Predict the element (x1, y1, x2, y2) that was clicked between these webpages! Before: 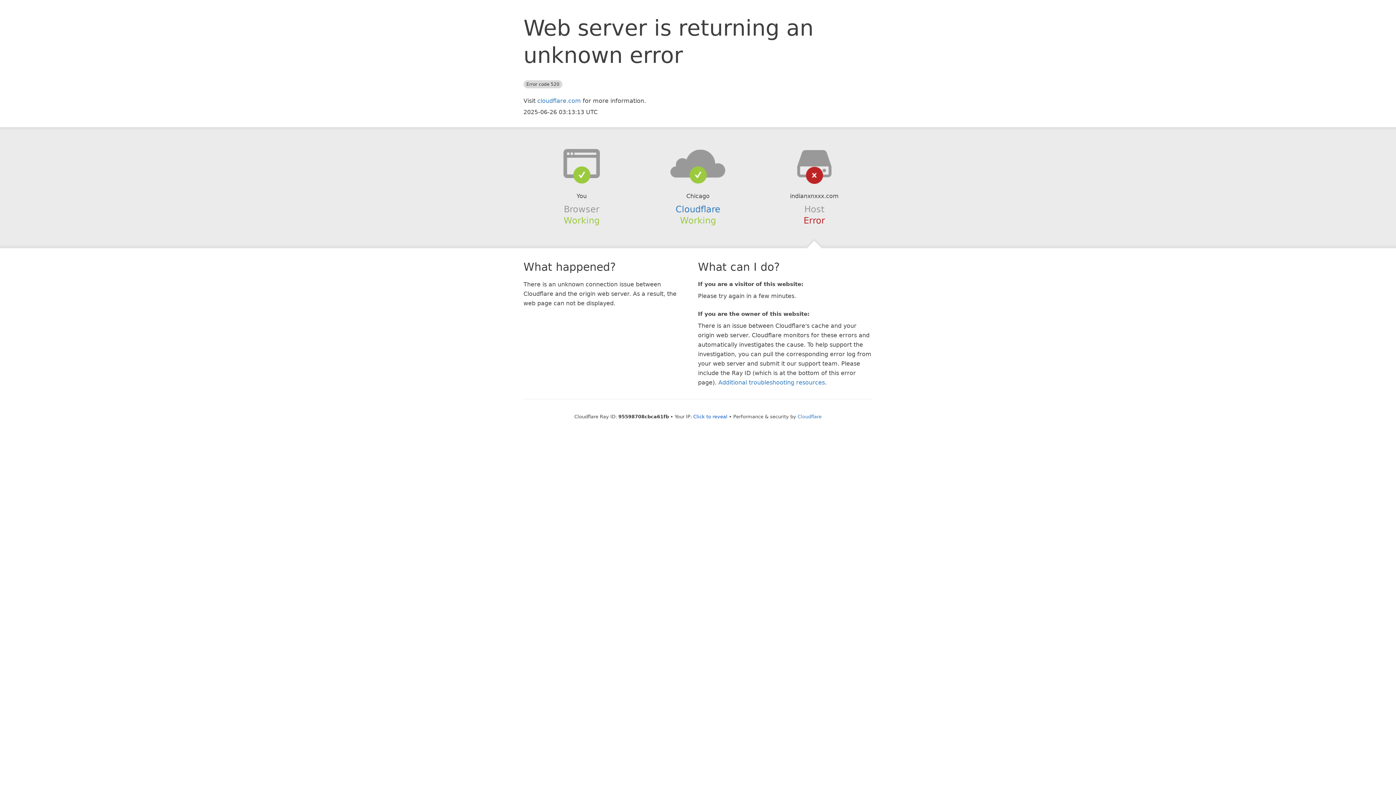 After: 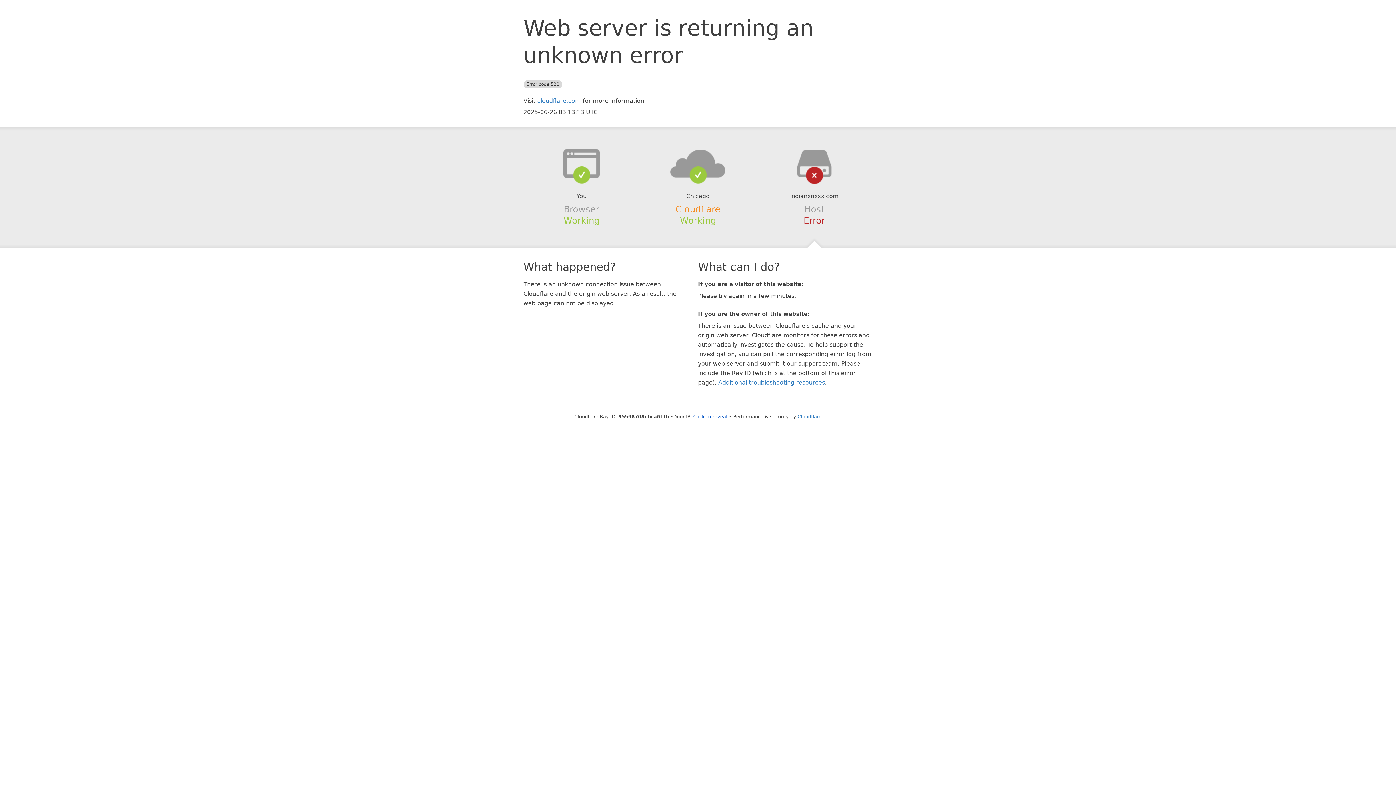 Action: bbox: (675, 204, 720, 214) label: Cloudflare